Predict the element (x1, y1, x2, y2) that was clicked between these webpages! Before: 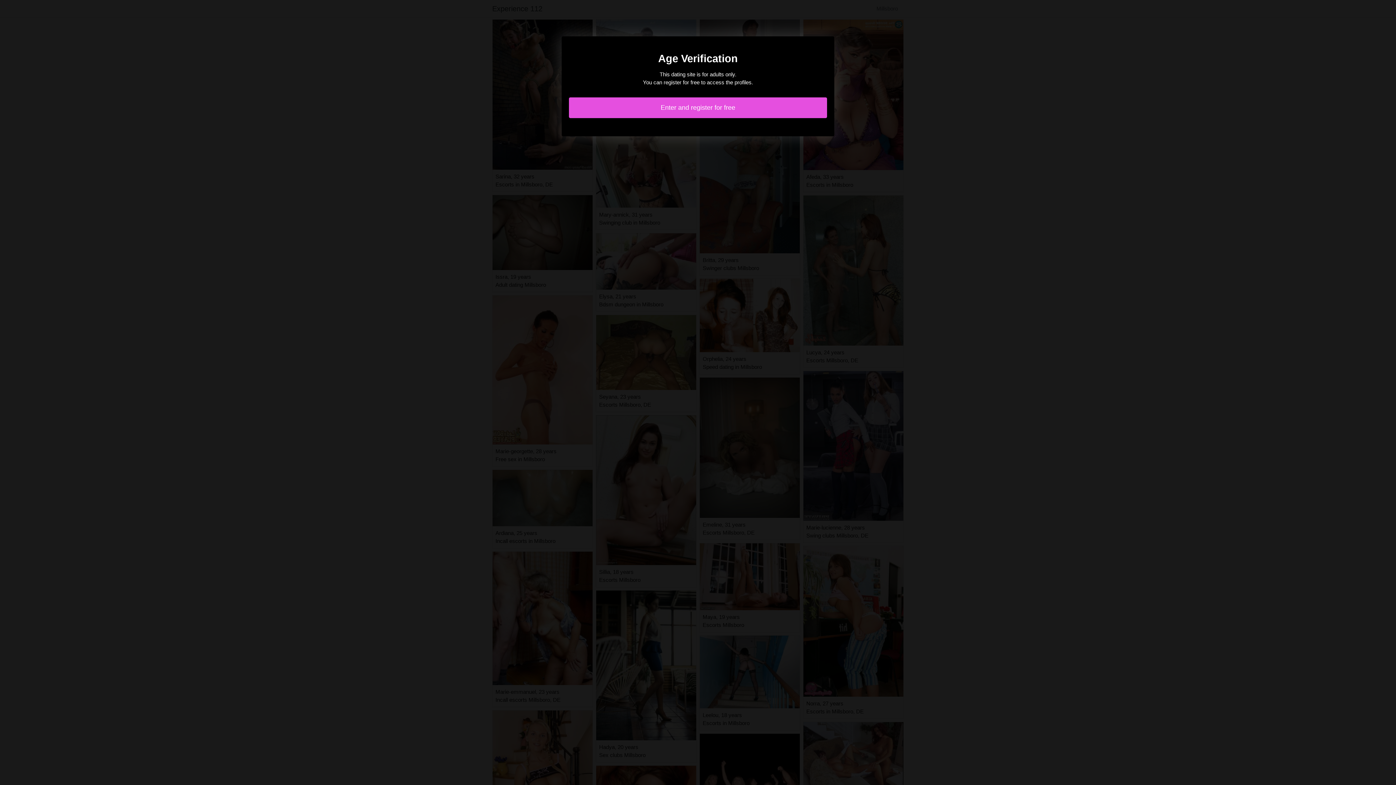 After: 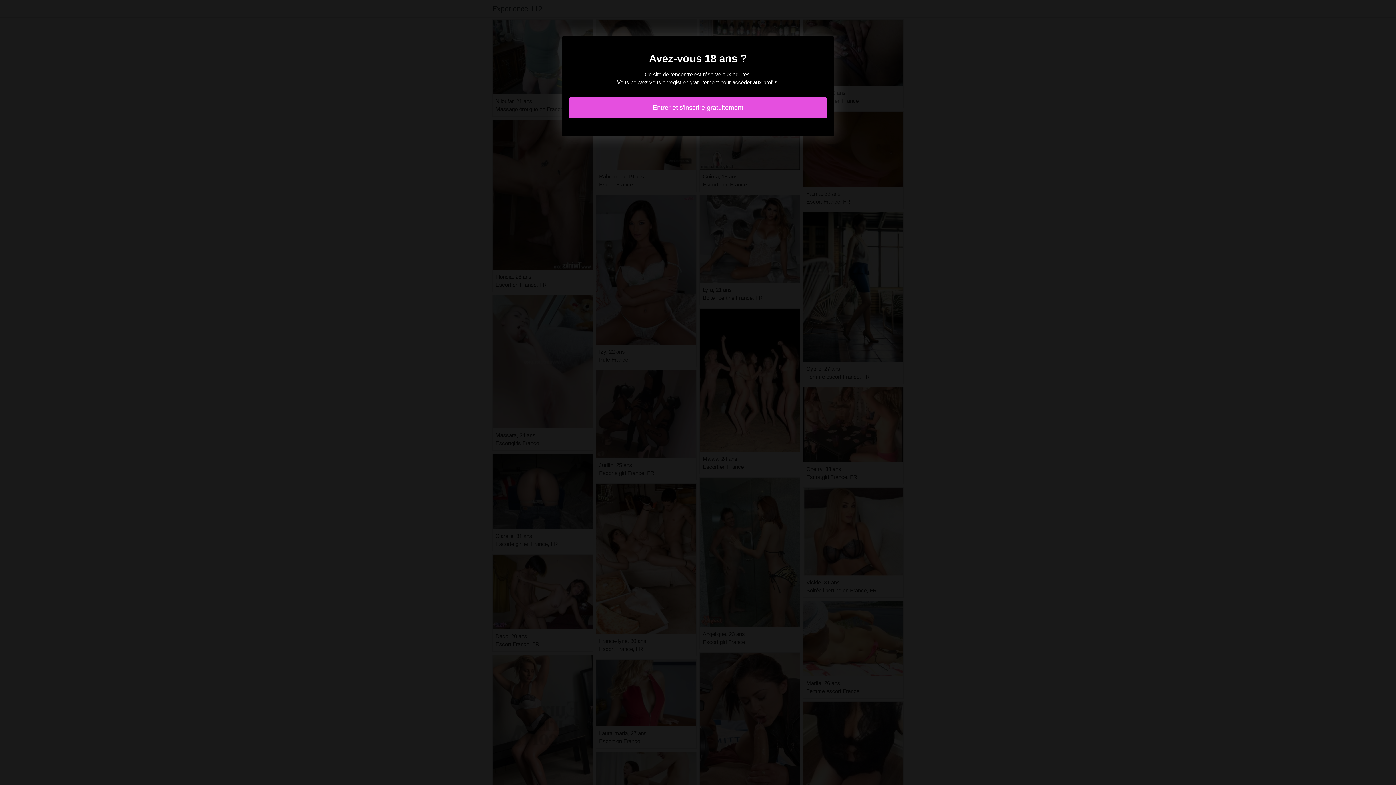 Action: bbox: (569, 97, 827, 118) label: Enter and register for free